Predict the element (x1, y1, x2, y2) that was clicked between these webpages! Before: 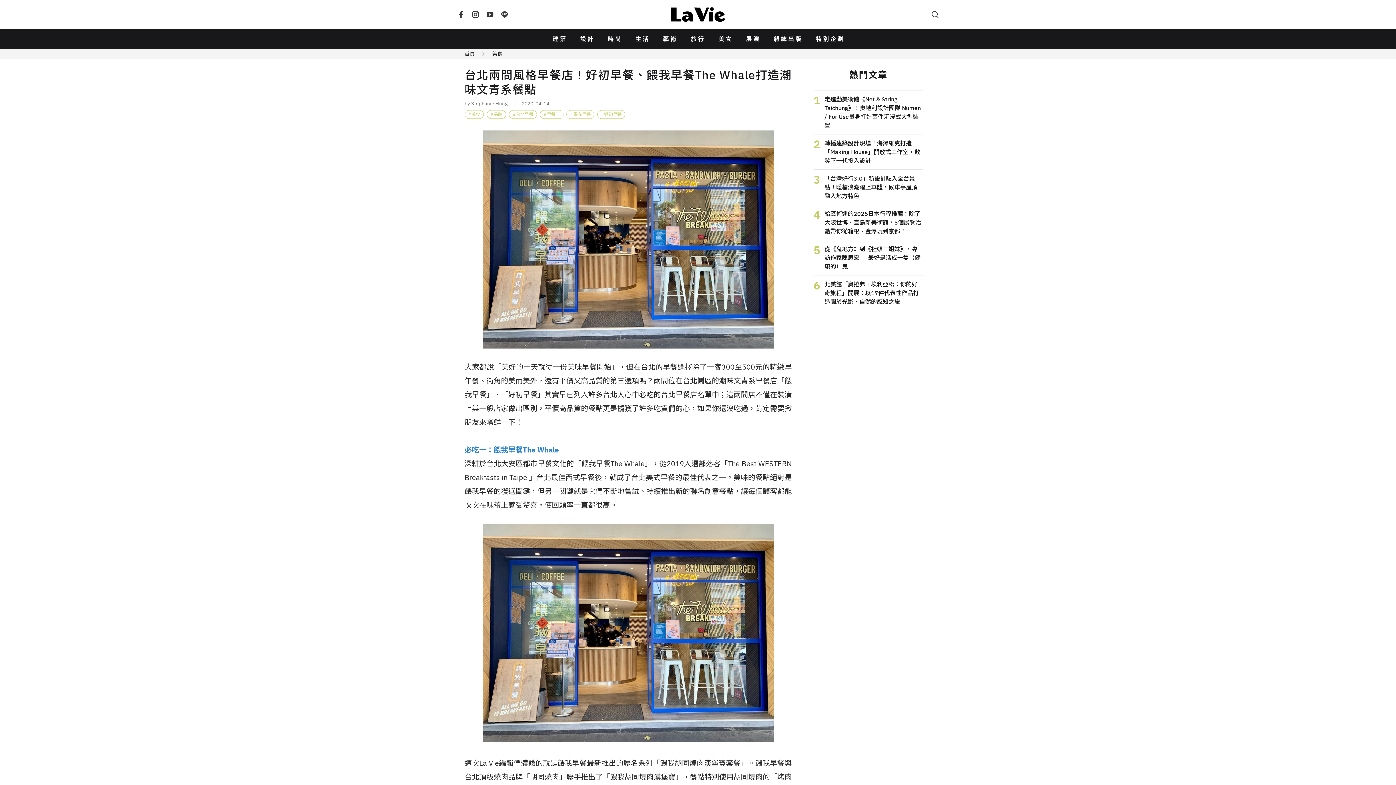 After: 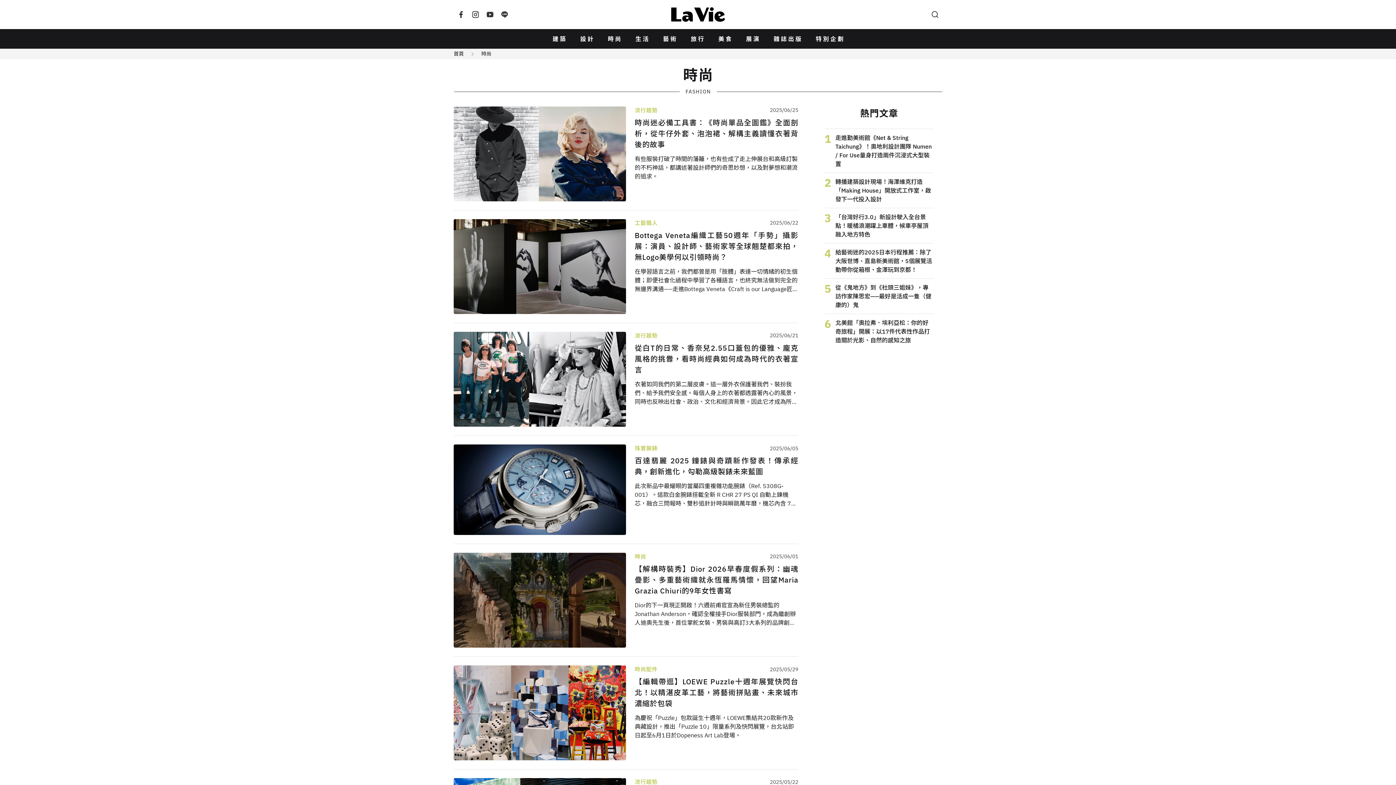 Action: bbox: (606, 33, 622, 44) label: 時尚